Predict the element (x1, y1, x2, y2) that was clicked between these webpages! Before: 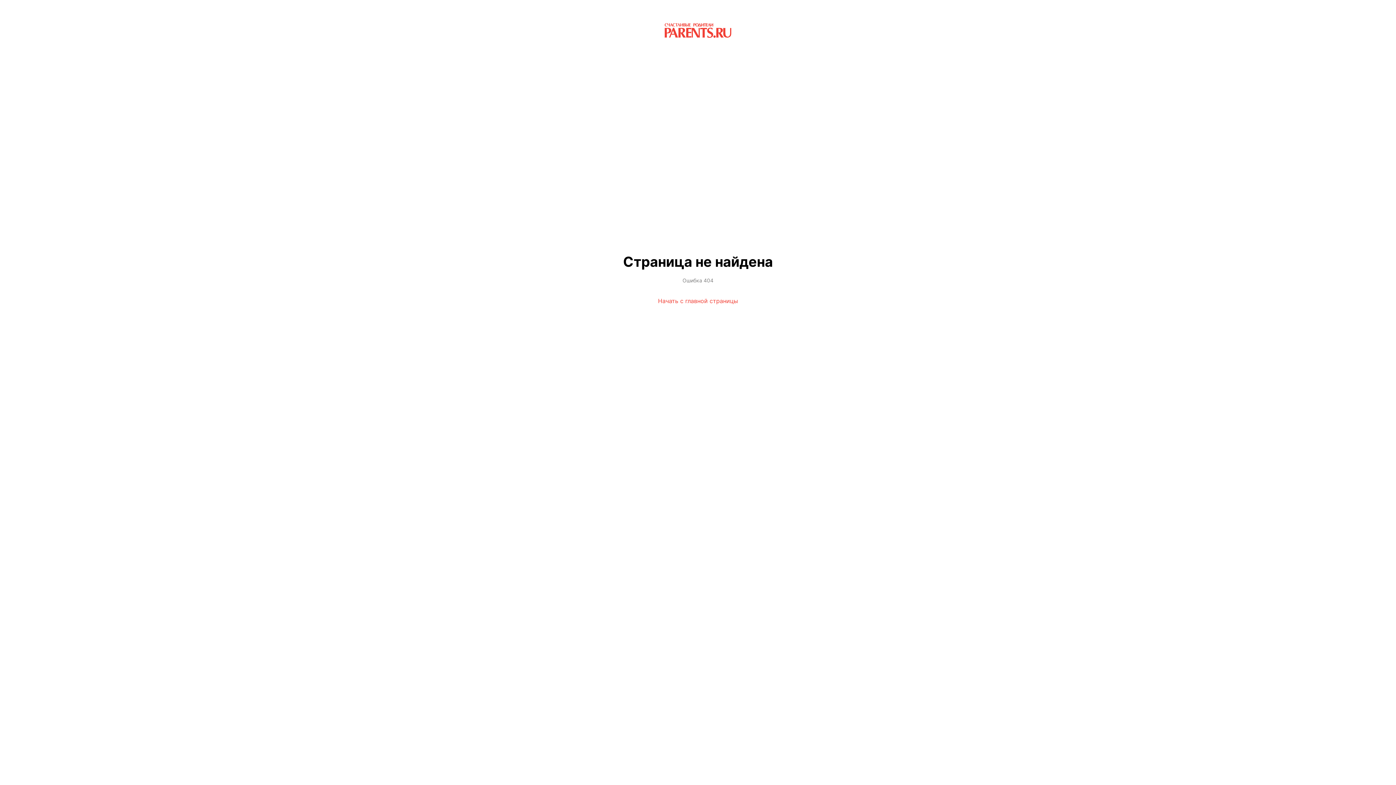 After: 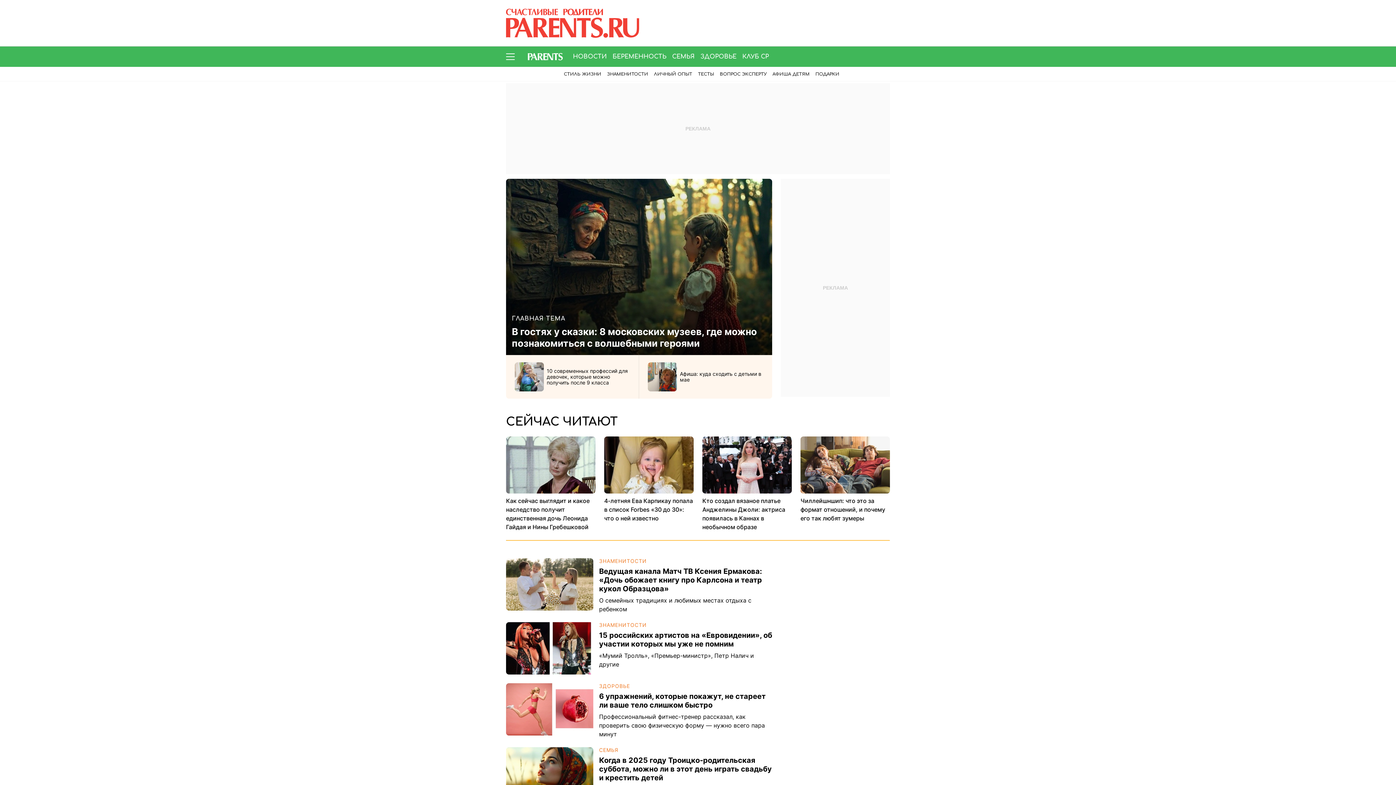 Action: label: Начать с главной страницы bbox: (658, 296, 738, 305)